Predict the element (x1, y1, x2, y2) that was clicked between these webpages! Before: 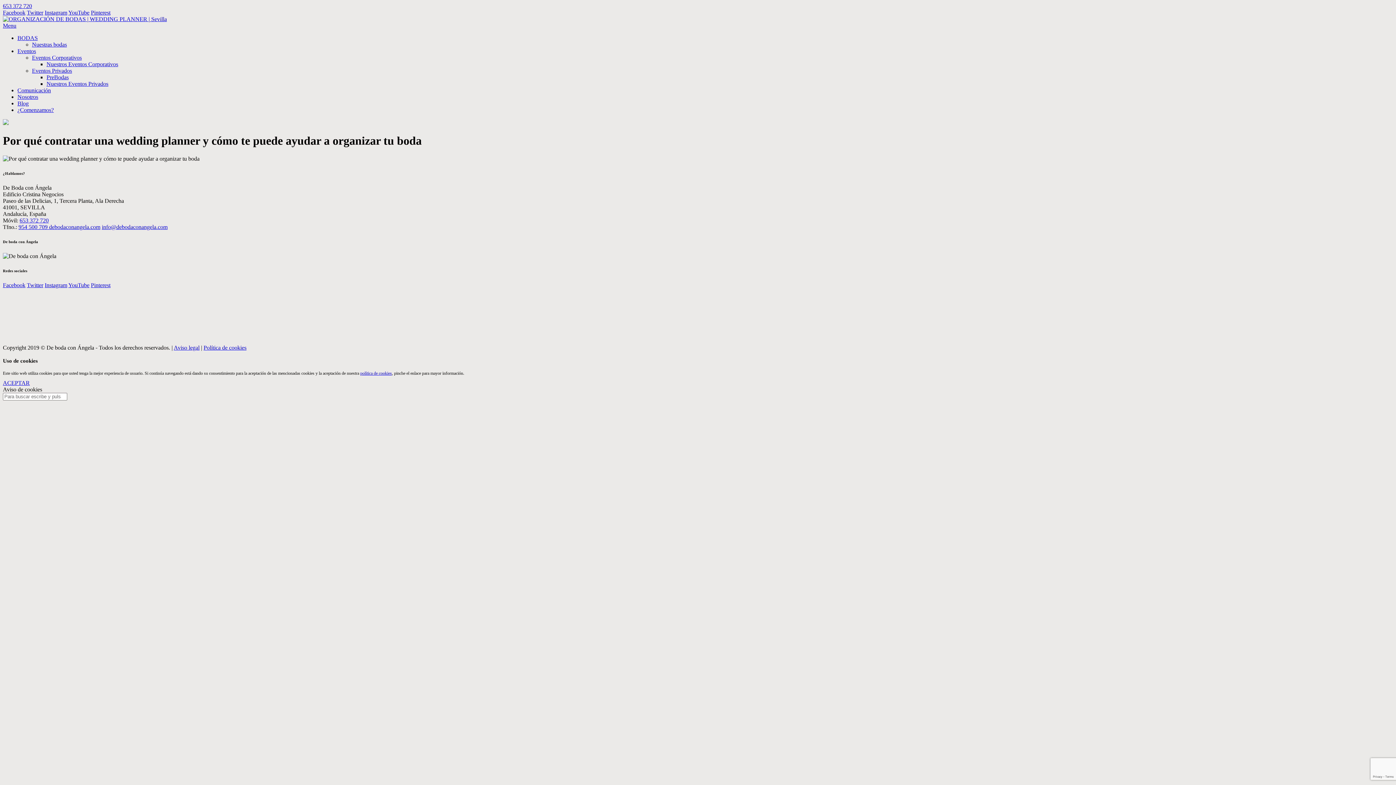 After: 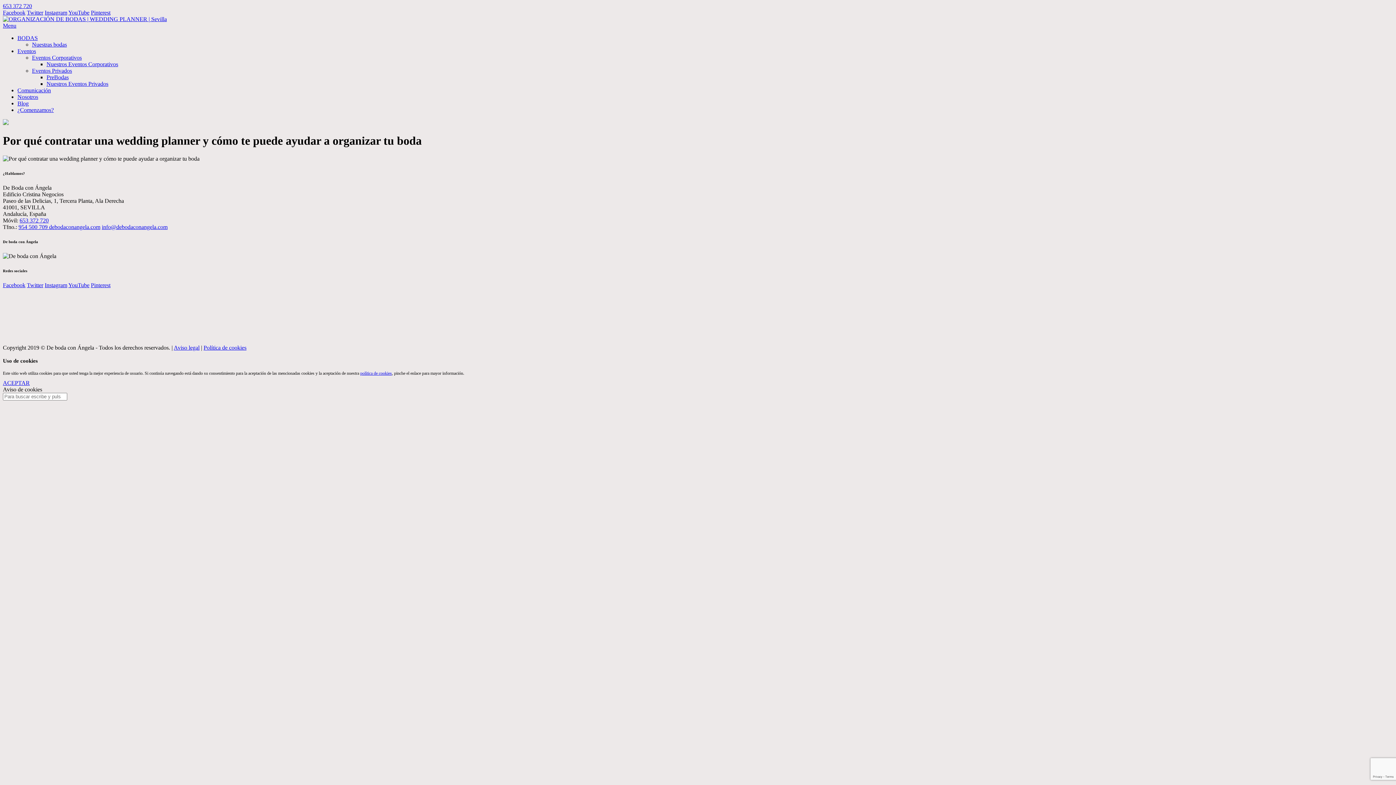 Action: bbox: (26, 282, 43, 288) label: Twitter